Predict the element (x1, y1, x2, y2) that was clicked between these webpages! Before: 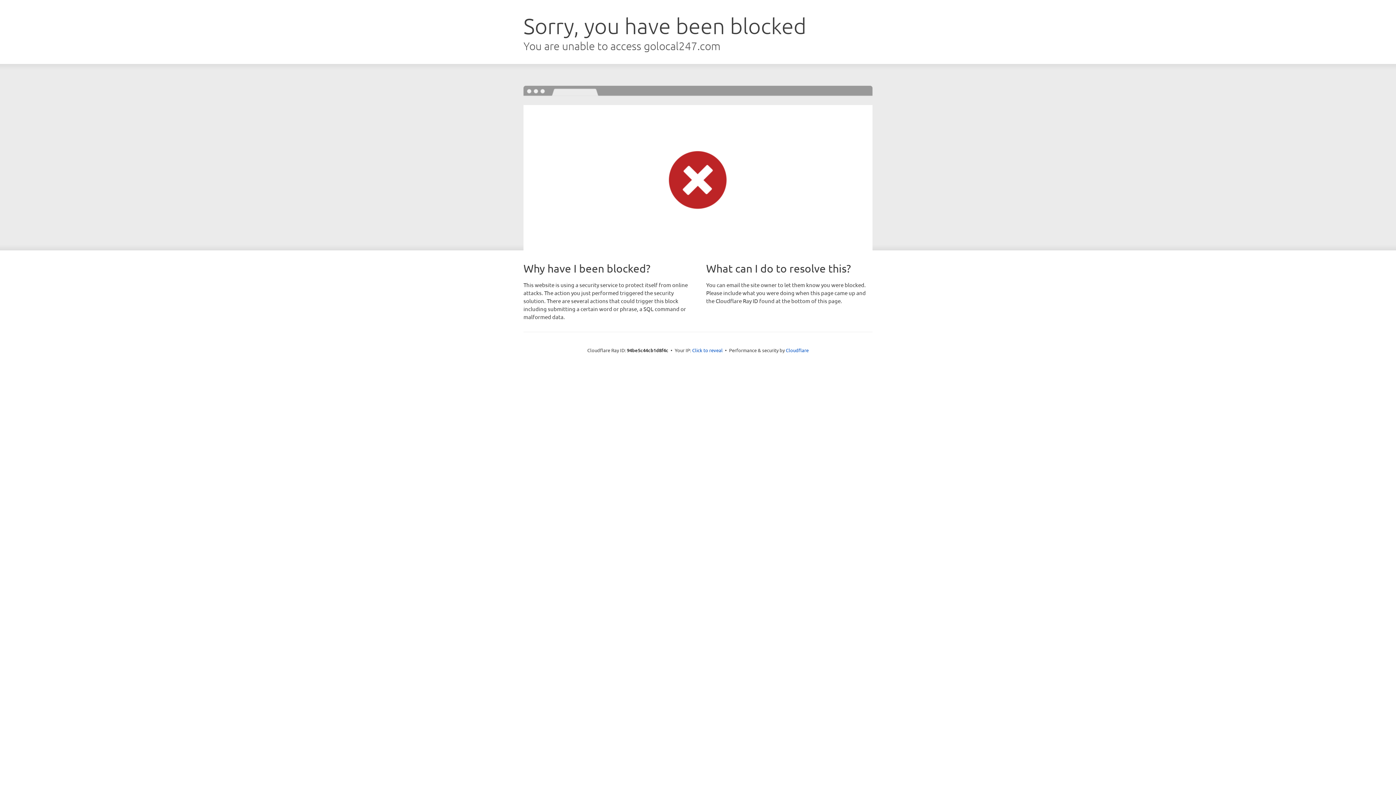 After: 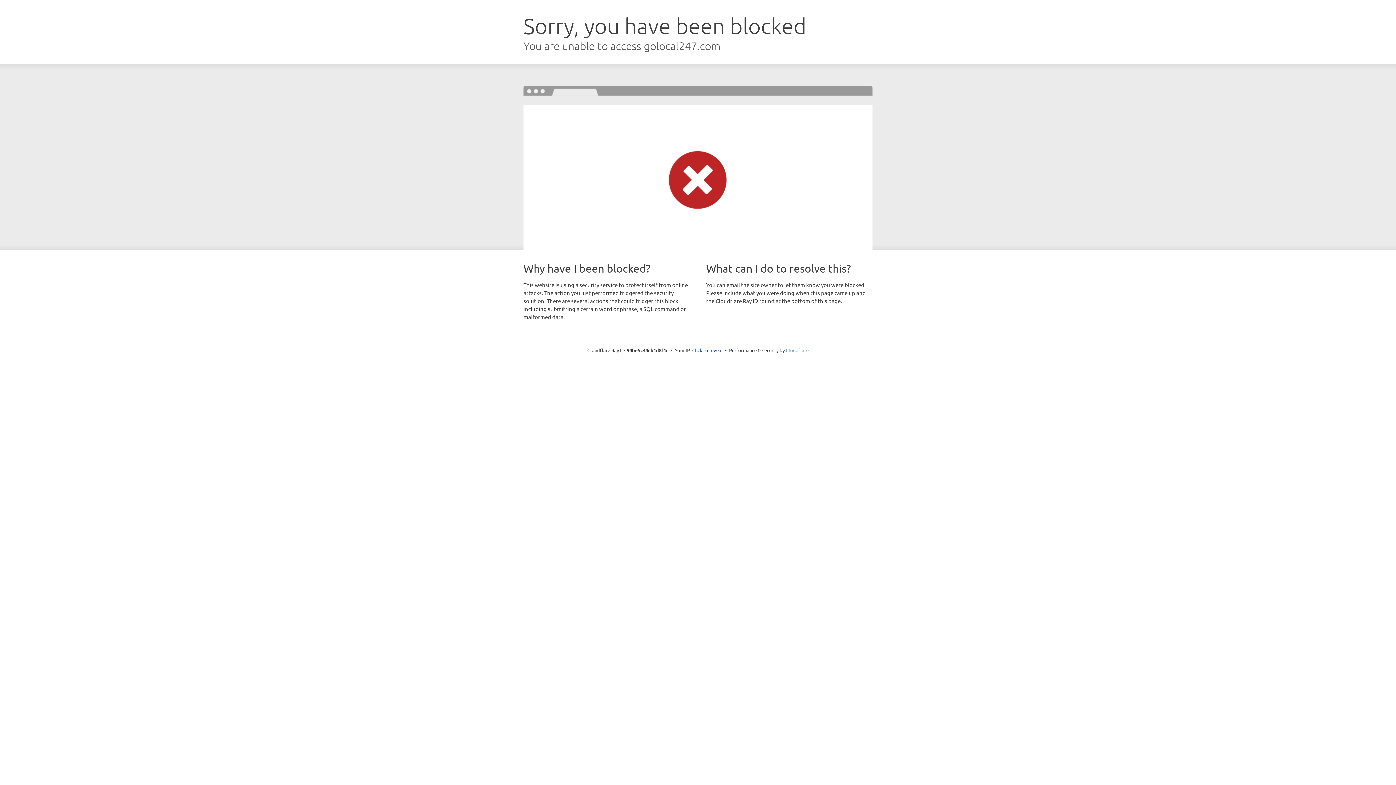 Action: bbox: (786, 347, 808, 353) label: Cloudflare